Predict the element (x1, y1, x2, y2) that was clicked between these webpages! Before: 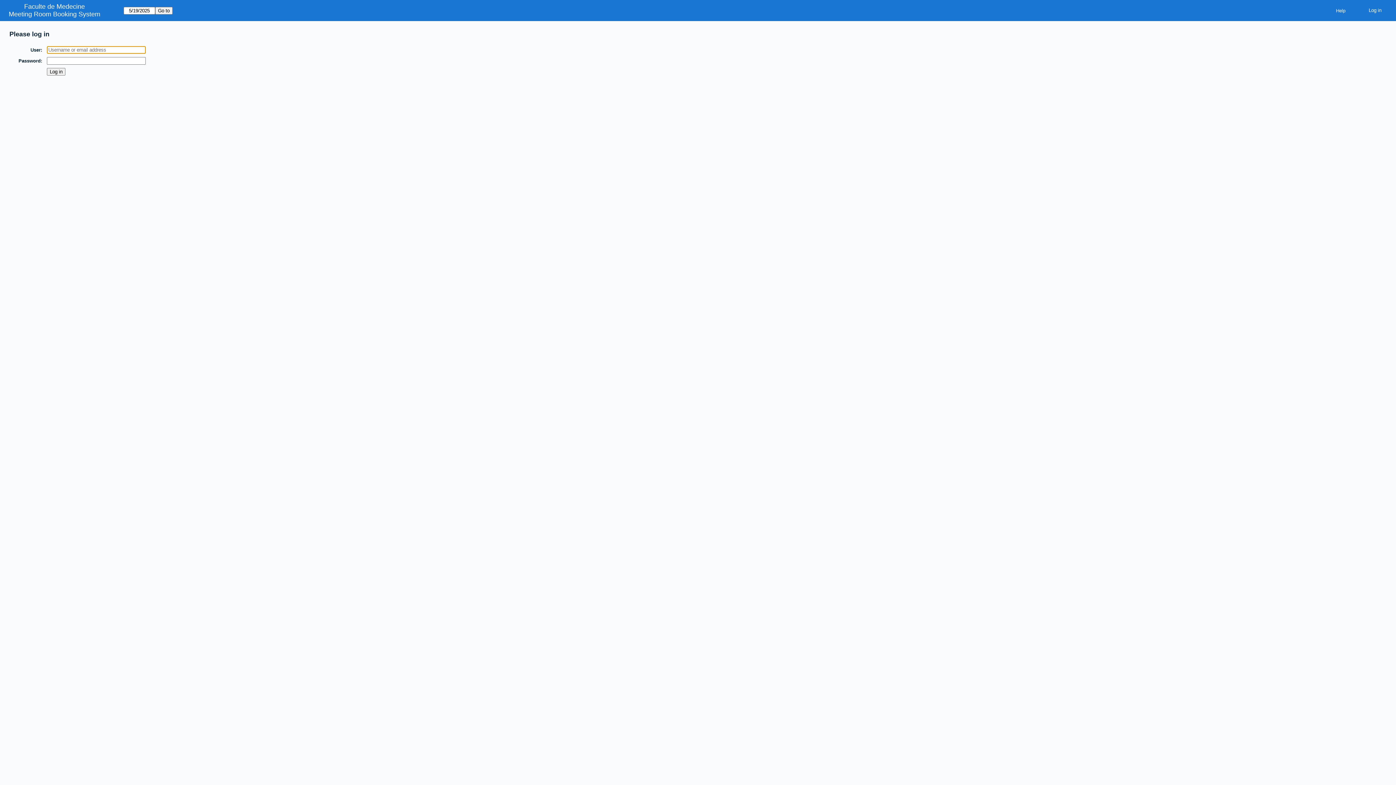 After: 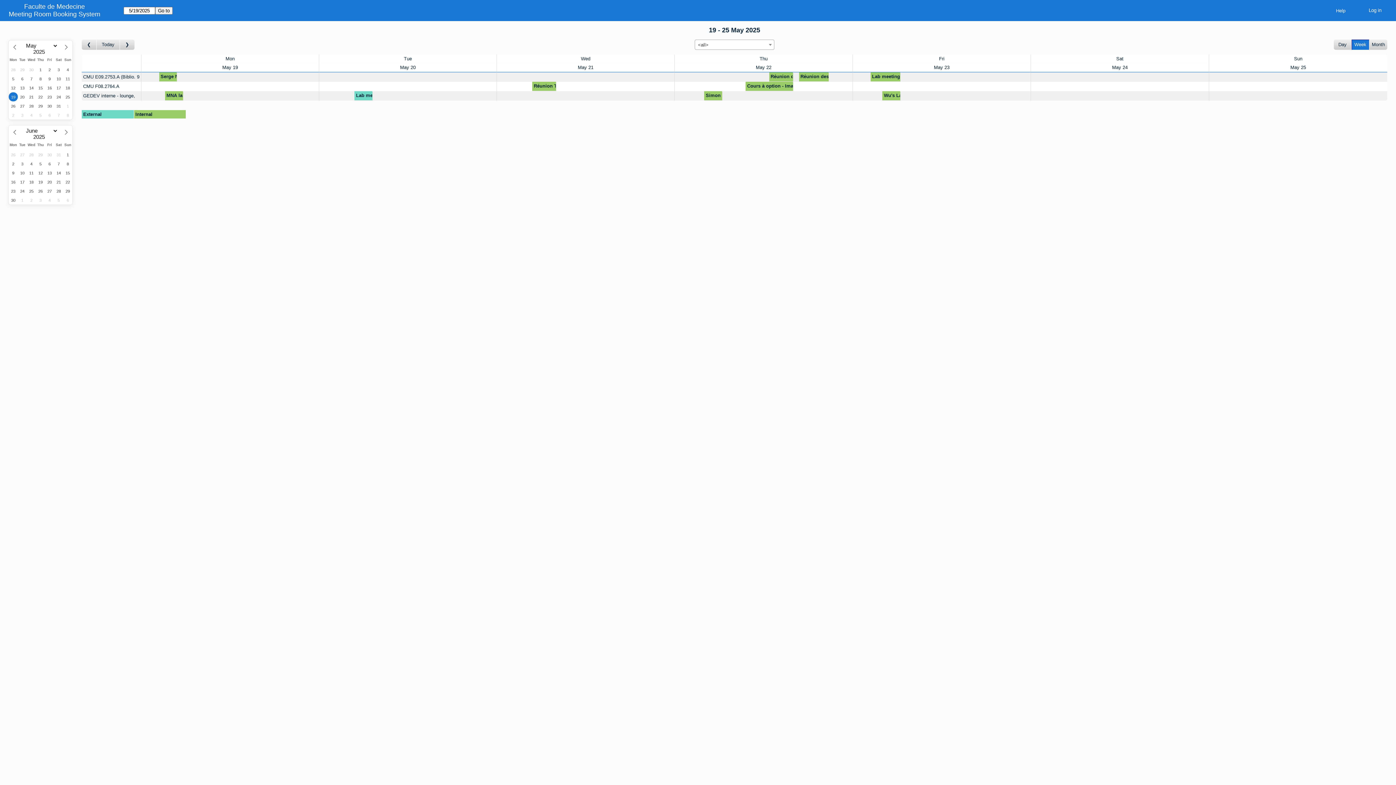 Action: bbox: (8, 10, 100, 18) label: Meeting Room Booking System